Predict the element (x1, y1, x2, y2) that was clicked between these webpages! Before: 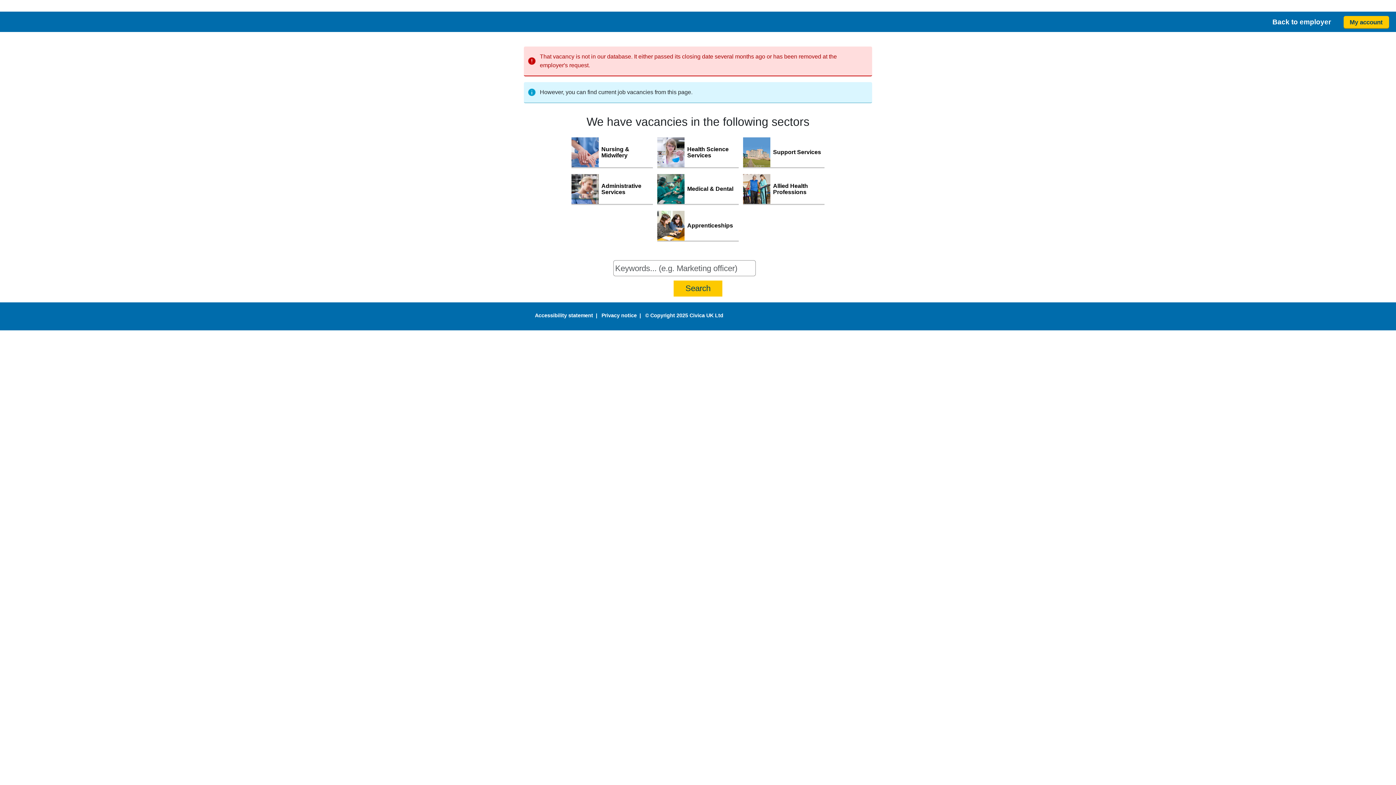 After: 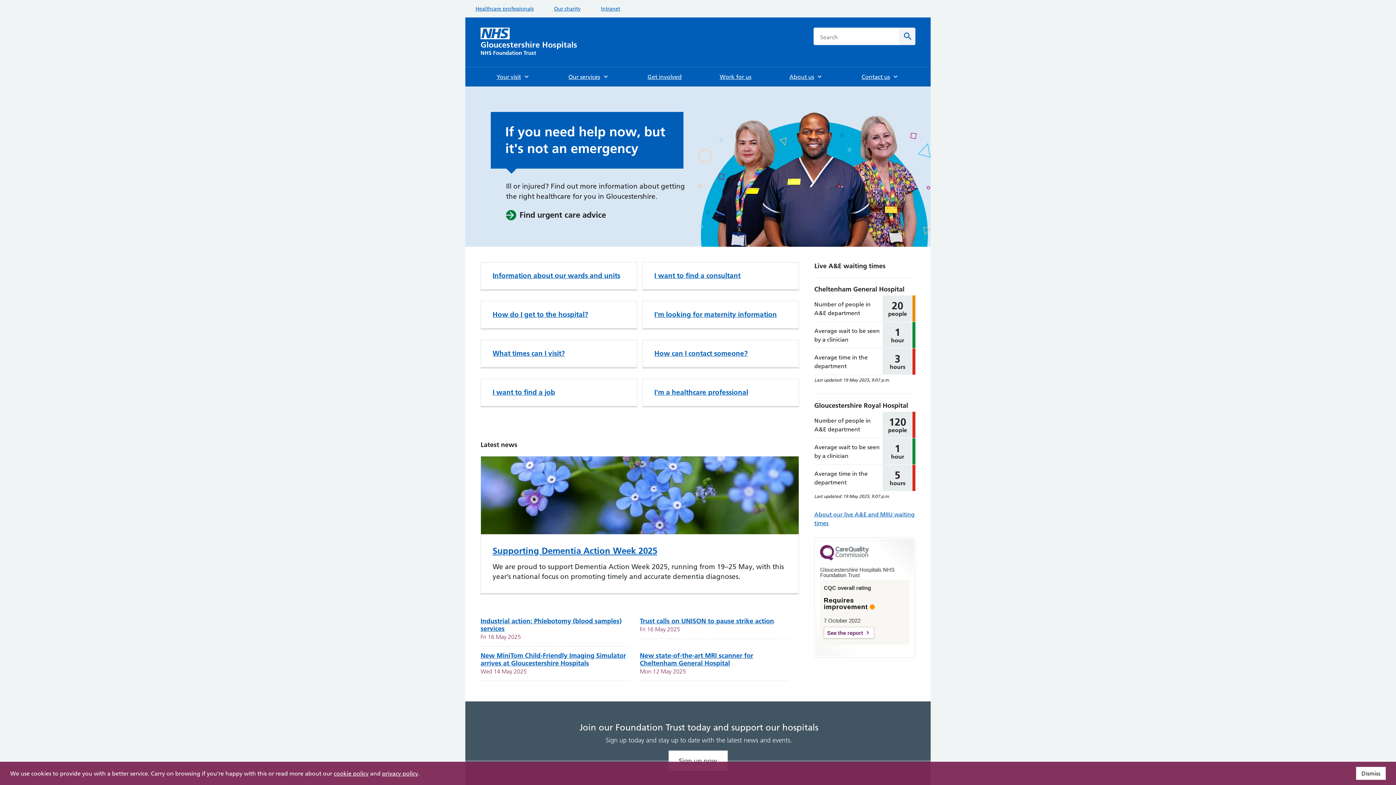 Action: label: Back to employer bbox: (1267, 11, 1336, 32)